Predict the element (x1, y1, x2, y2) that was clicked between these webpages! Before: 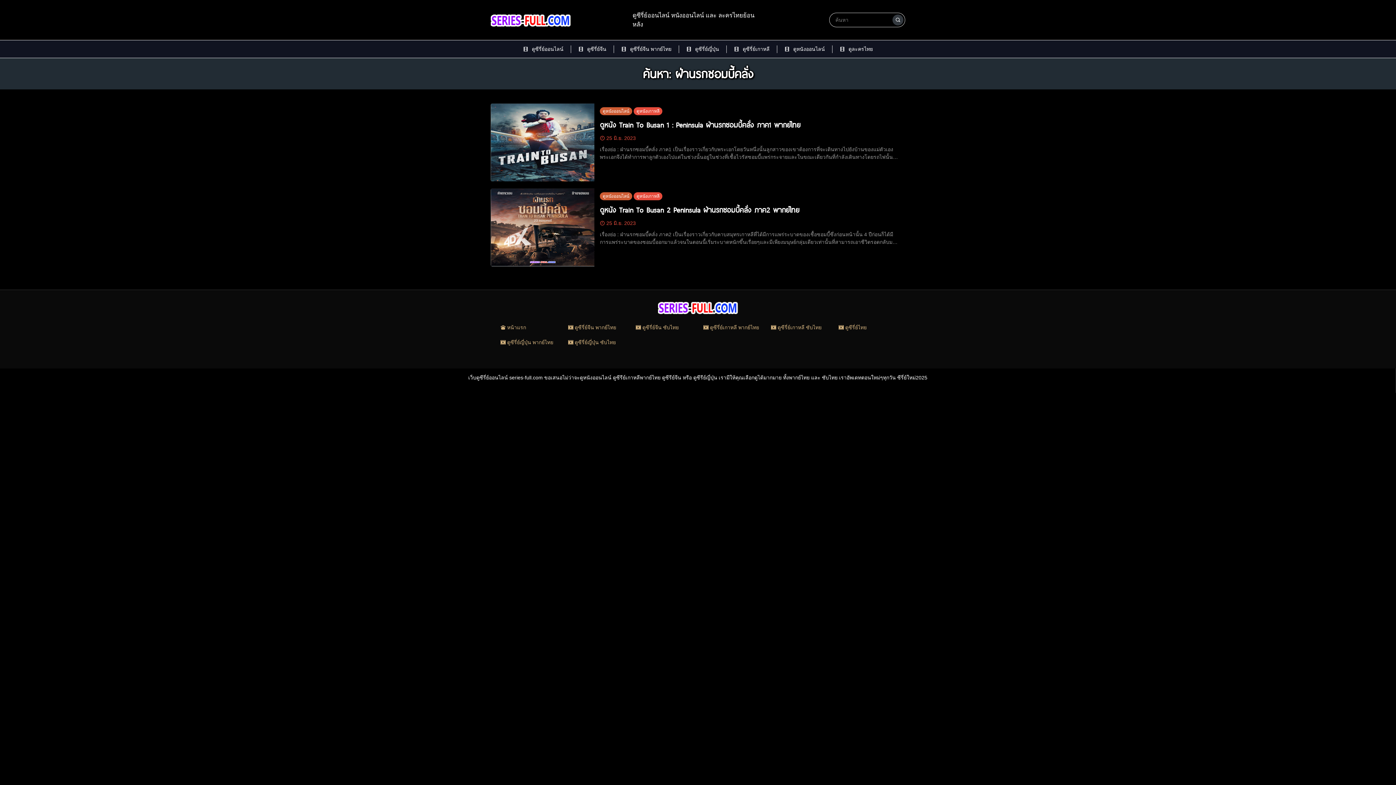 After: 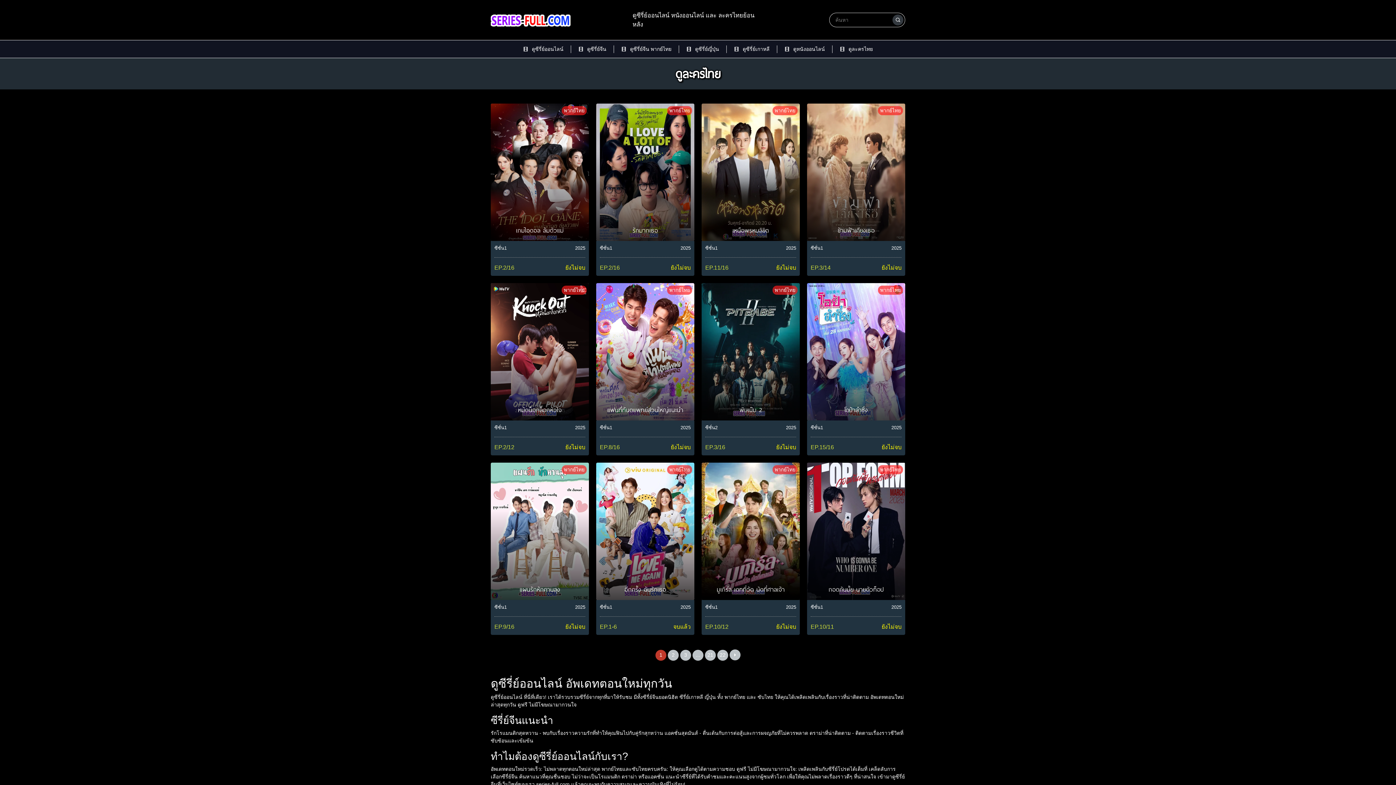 Action: label:  ดูซีรี่ย์ไทย bbox: (838, 324, 866, 330)